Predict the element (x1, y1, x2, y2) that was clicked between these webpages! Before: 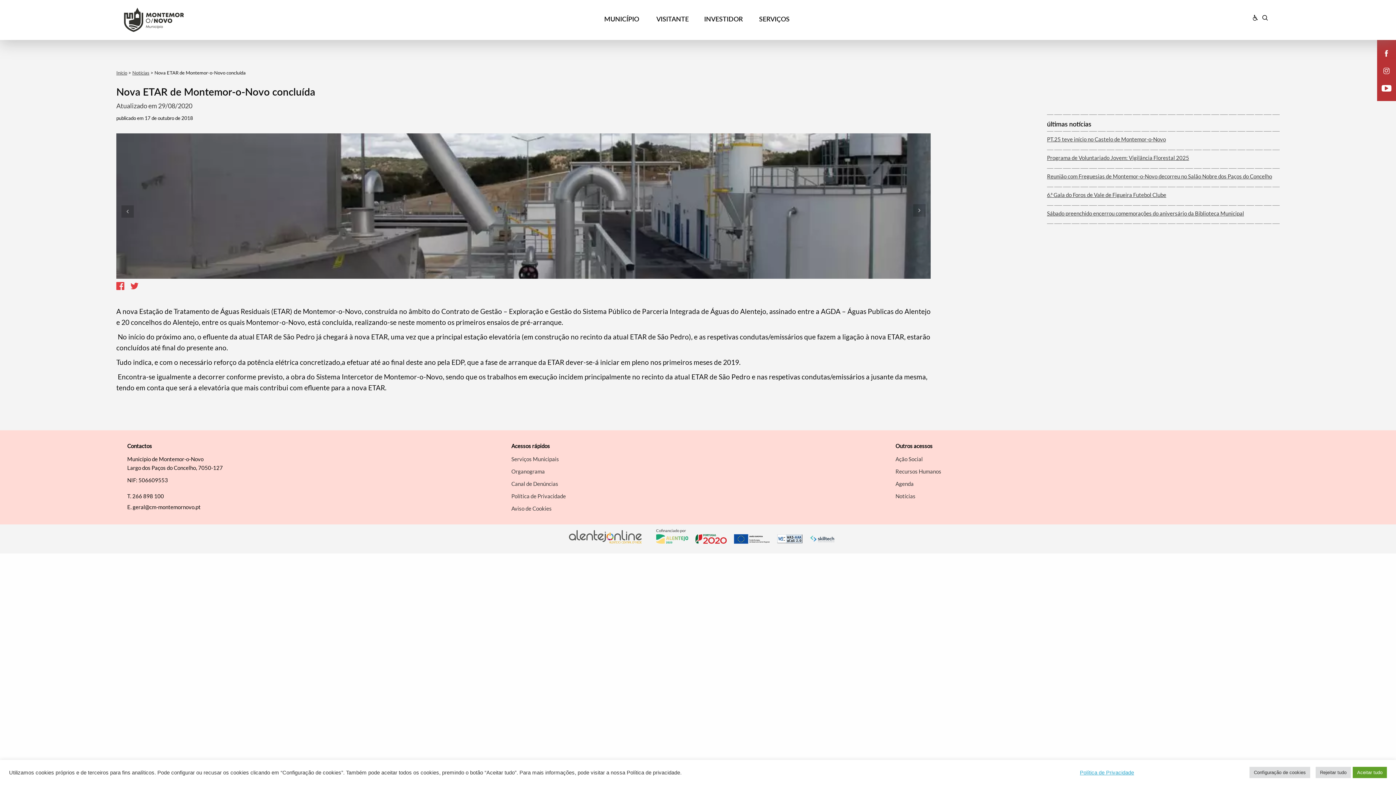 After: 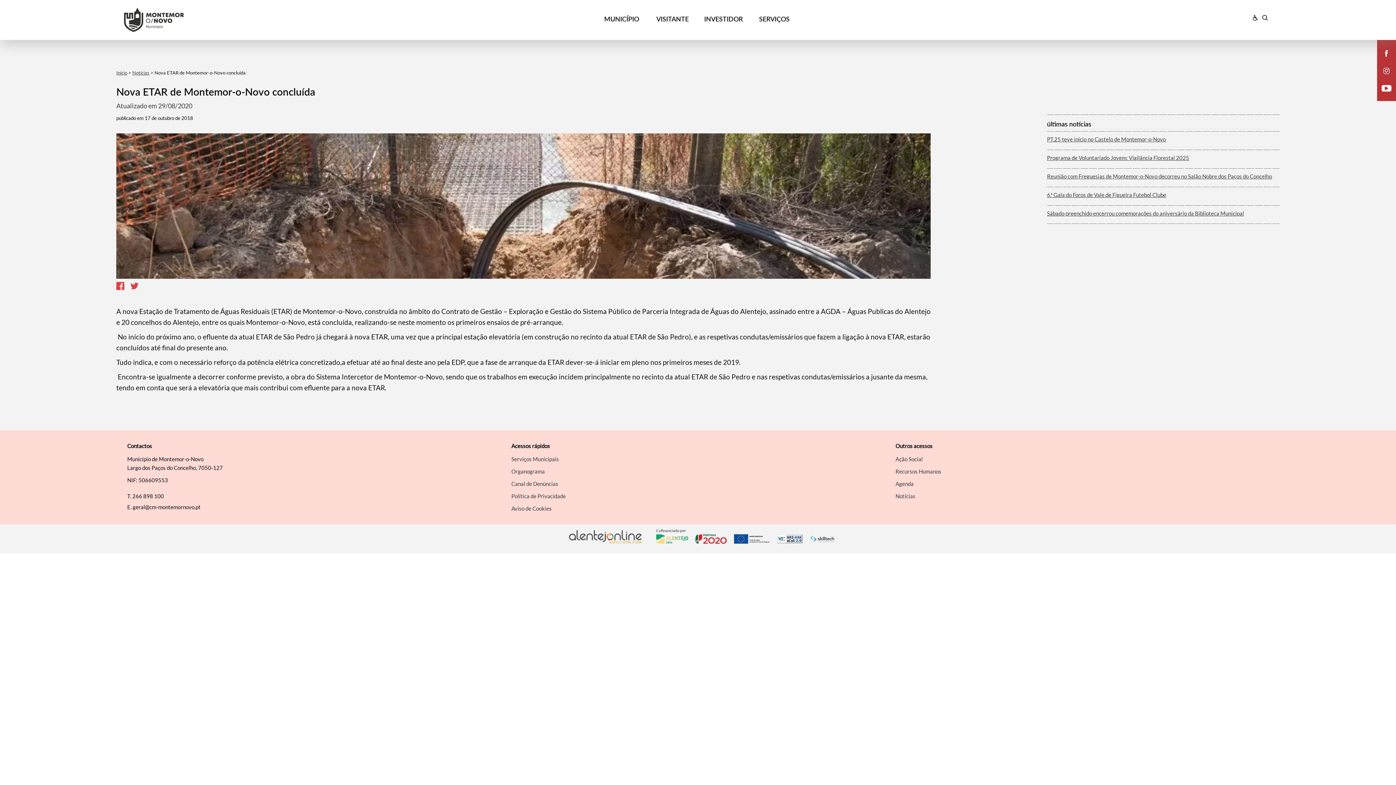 Action: label: Aceitar tudo bbox: (1353, 767, 1387, 778)